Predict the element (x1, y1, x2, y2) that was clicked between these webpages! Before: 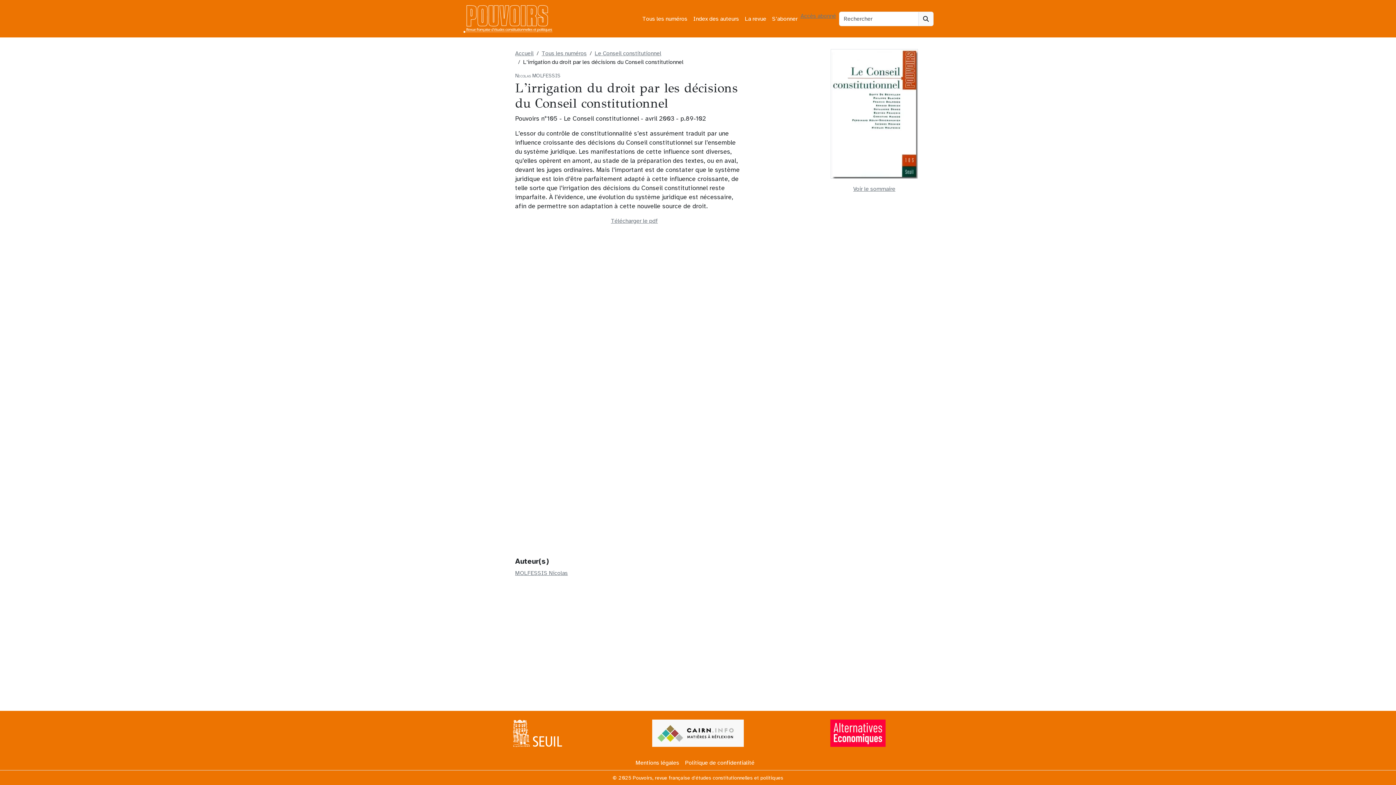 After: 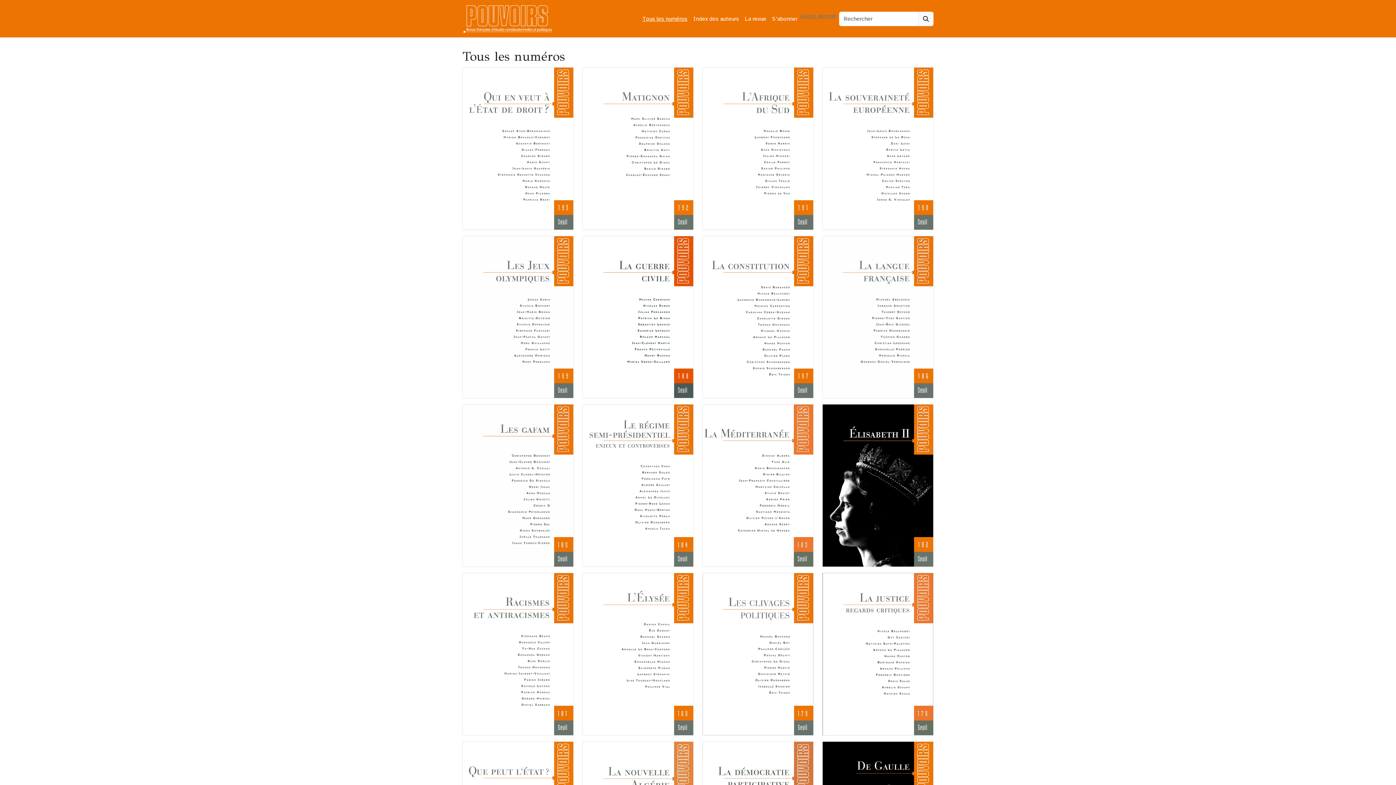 Action: label: Tous les numéros bbox: (639, 11, 690, 26)